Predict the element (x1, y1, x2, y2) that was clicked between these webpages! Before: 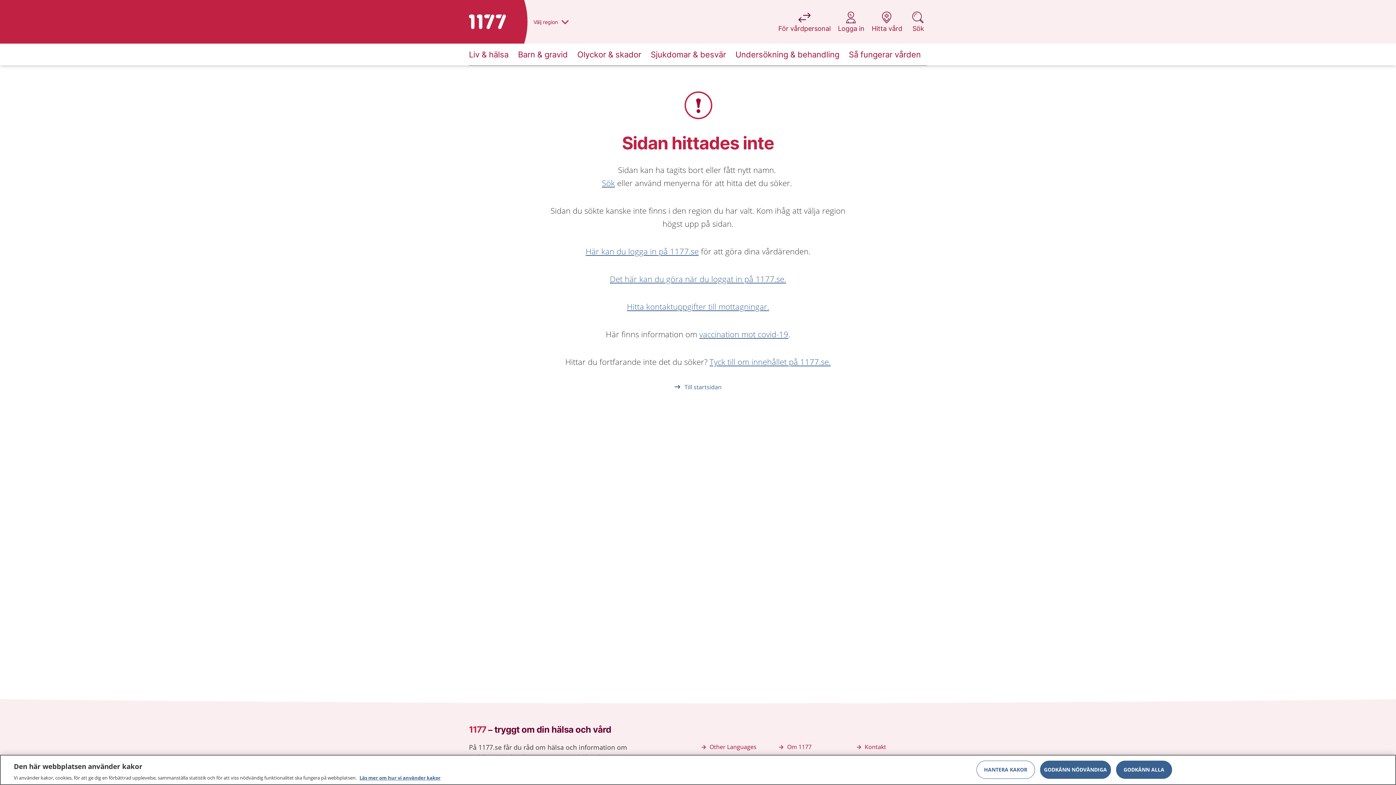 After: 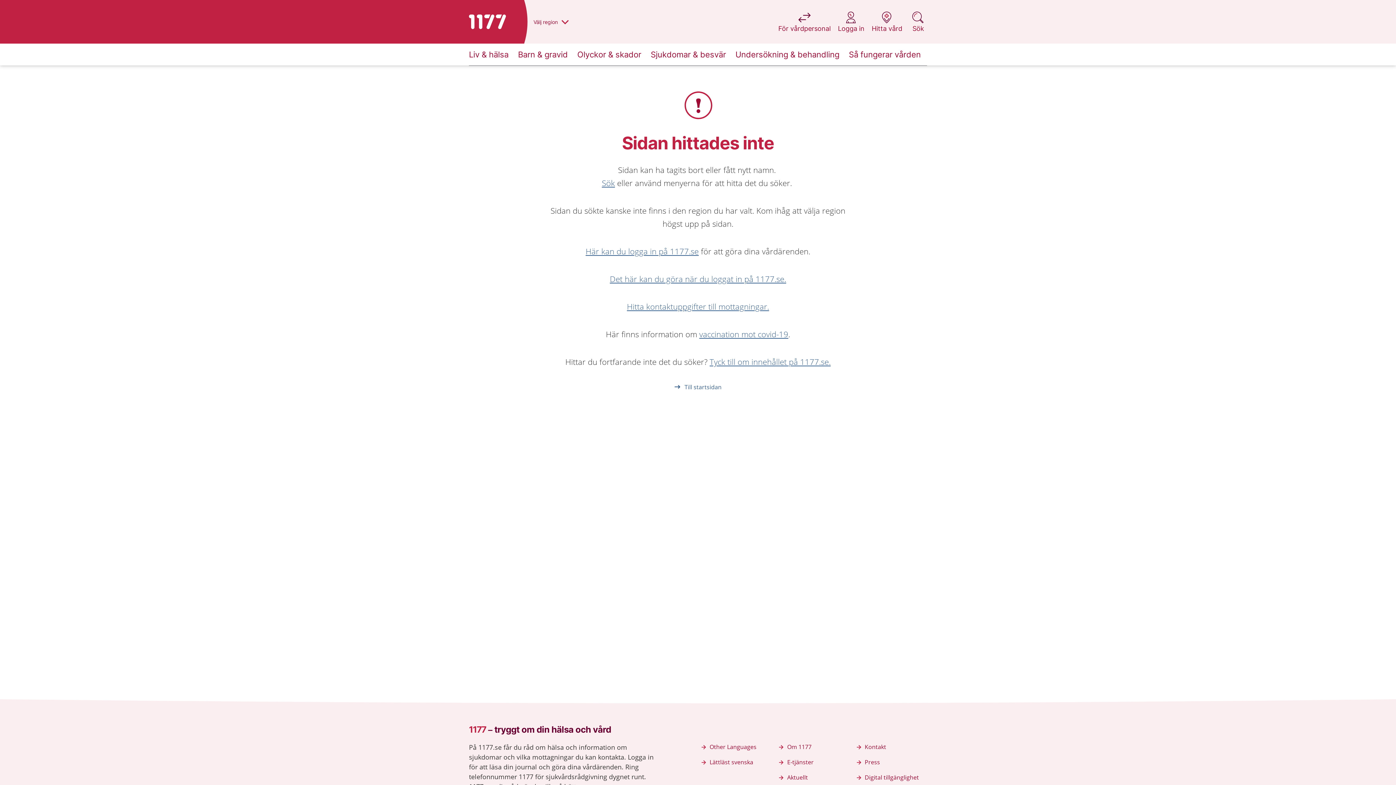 Action: bbox: (1040, 760, 1111, 779) label: GODKÄNN NÖDVÄNDIGA